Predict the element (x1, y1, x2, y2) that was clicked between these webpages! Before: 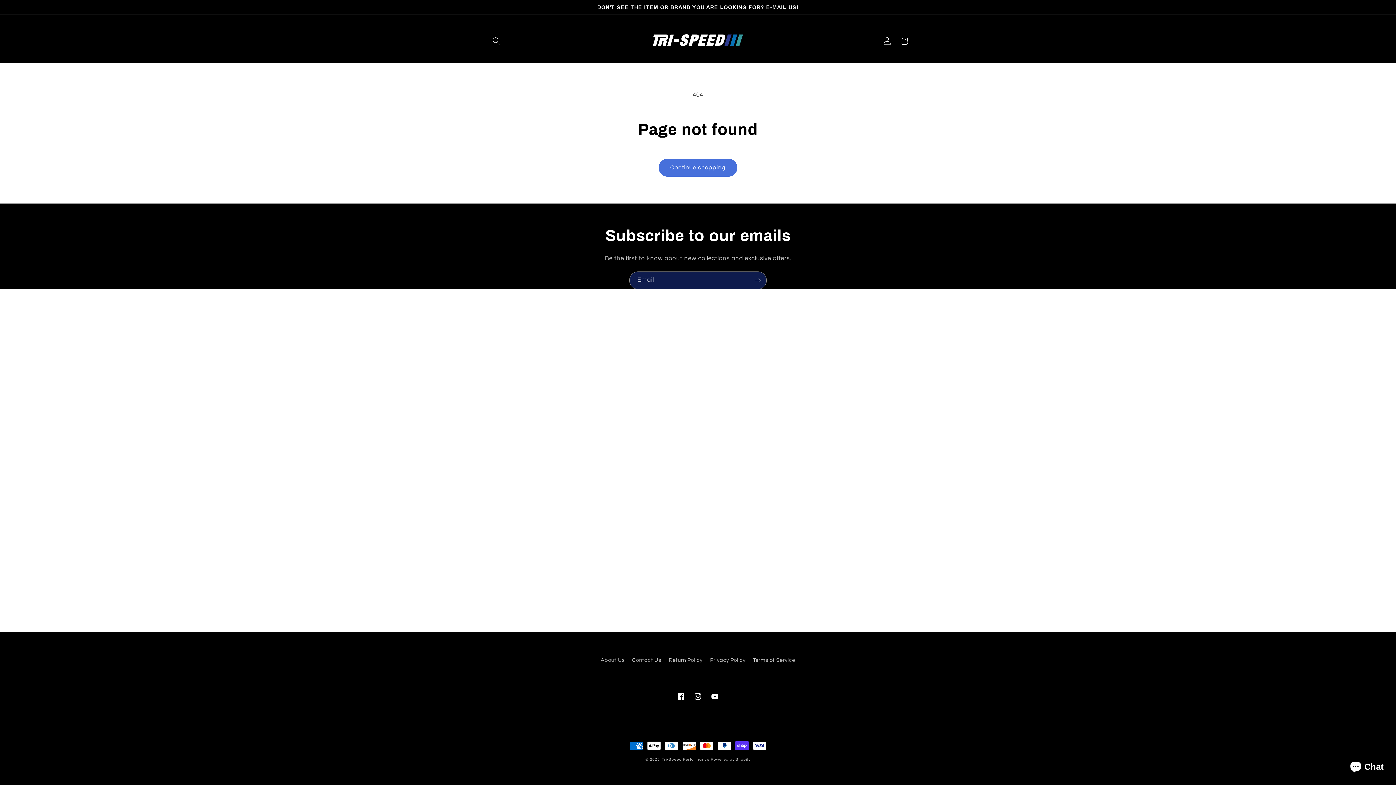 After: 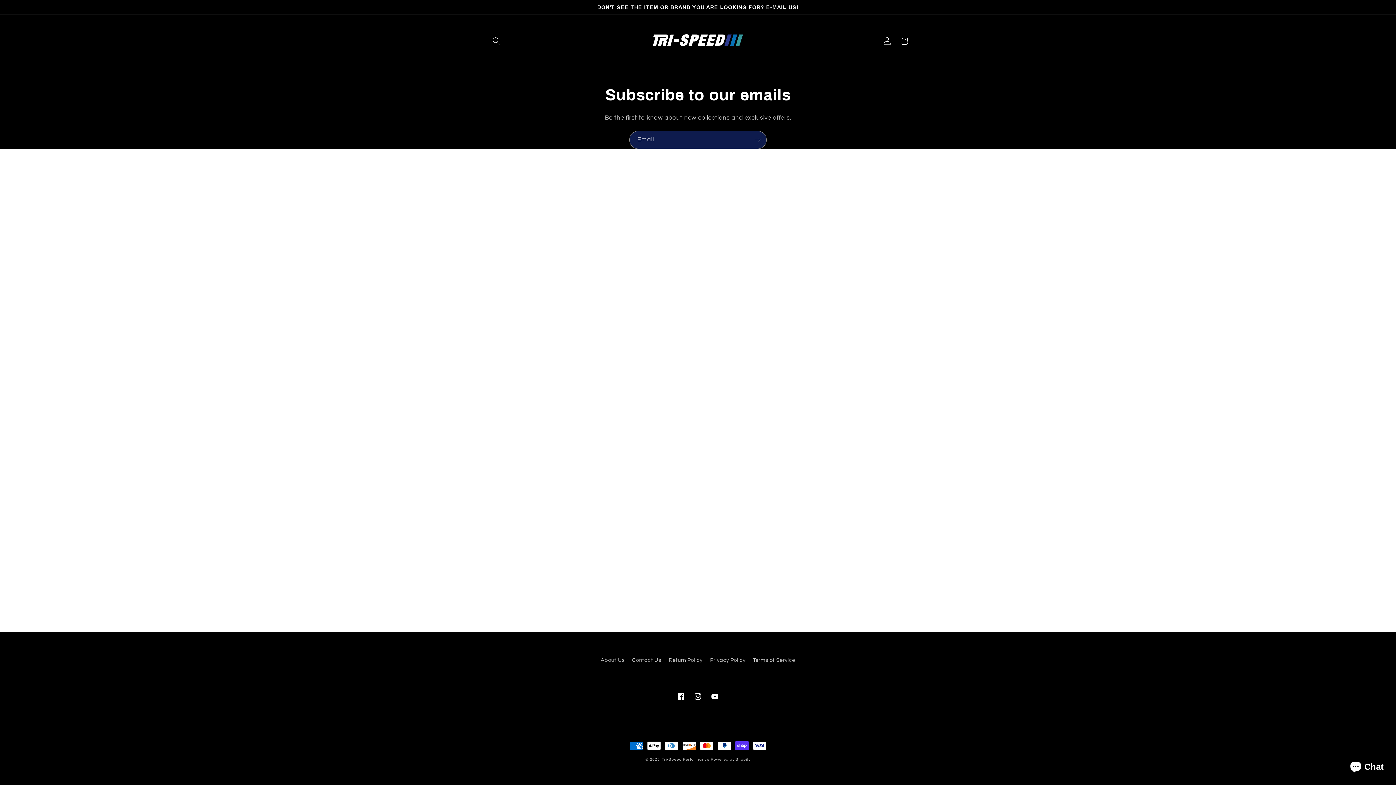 Action: bbox: (661, 757, 709, 761) label: Tri-Speed Performance